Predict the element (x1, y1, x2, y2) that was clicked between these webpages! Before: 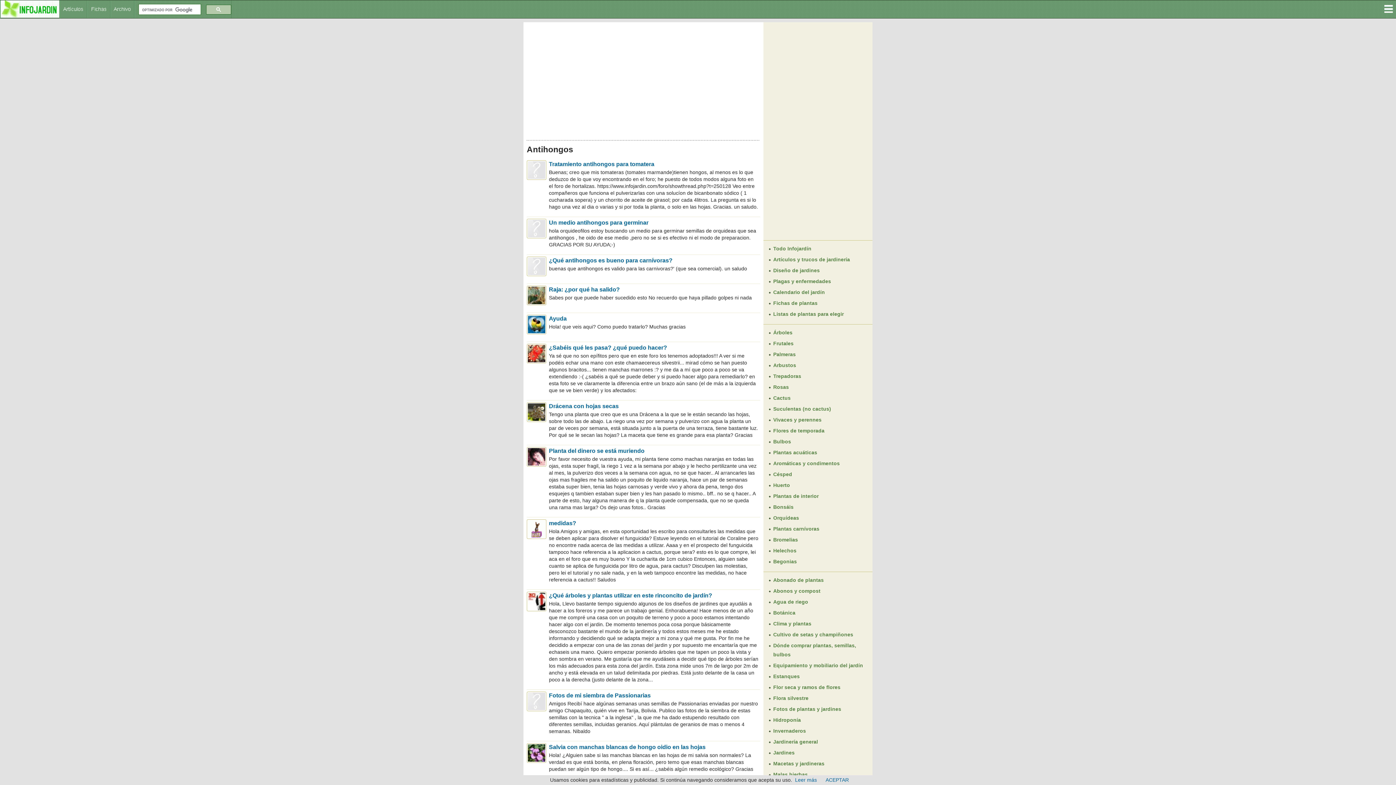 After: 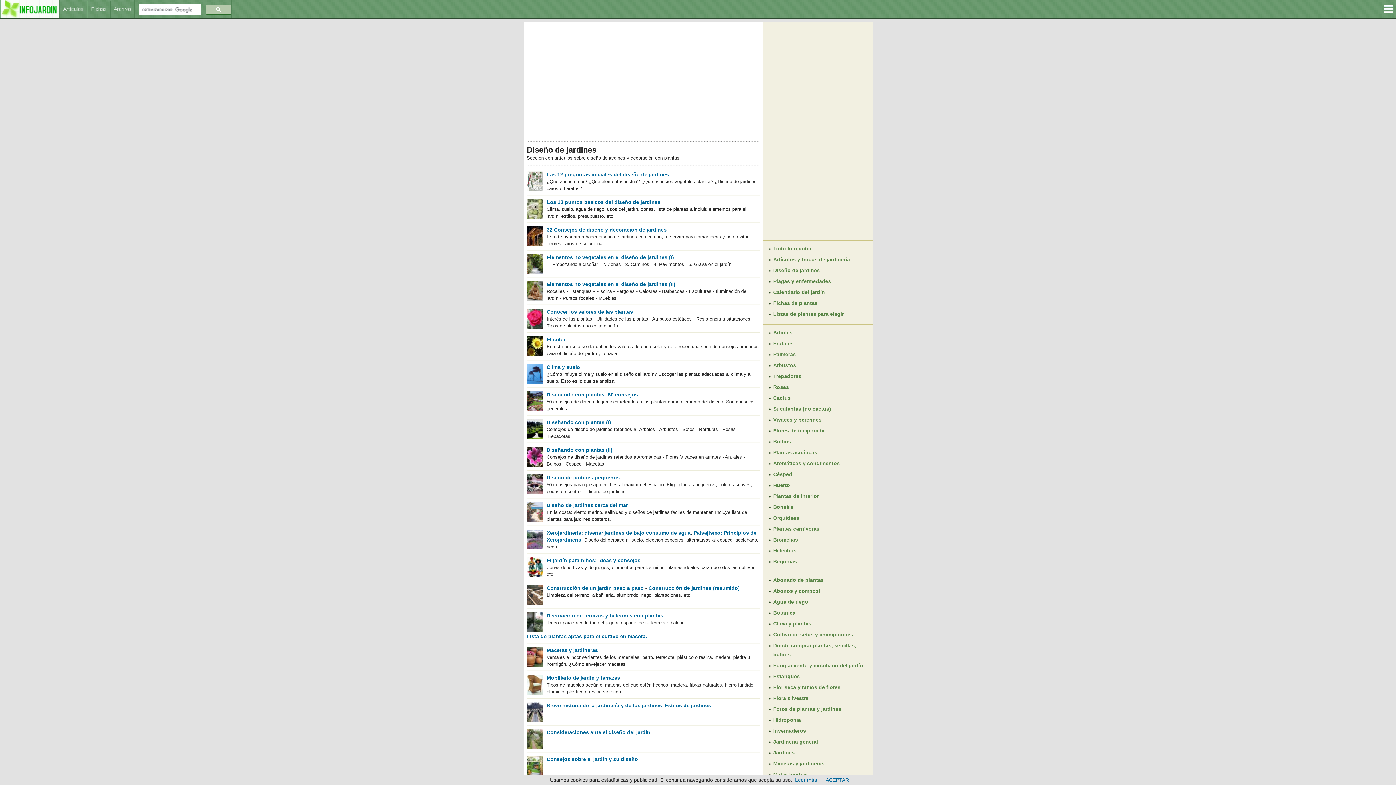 Action: label: Diseño de jardines bbox: (773, 267, 820, 273)